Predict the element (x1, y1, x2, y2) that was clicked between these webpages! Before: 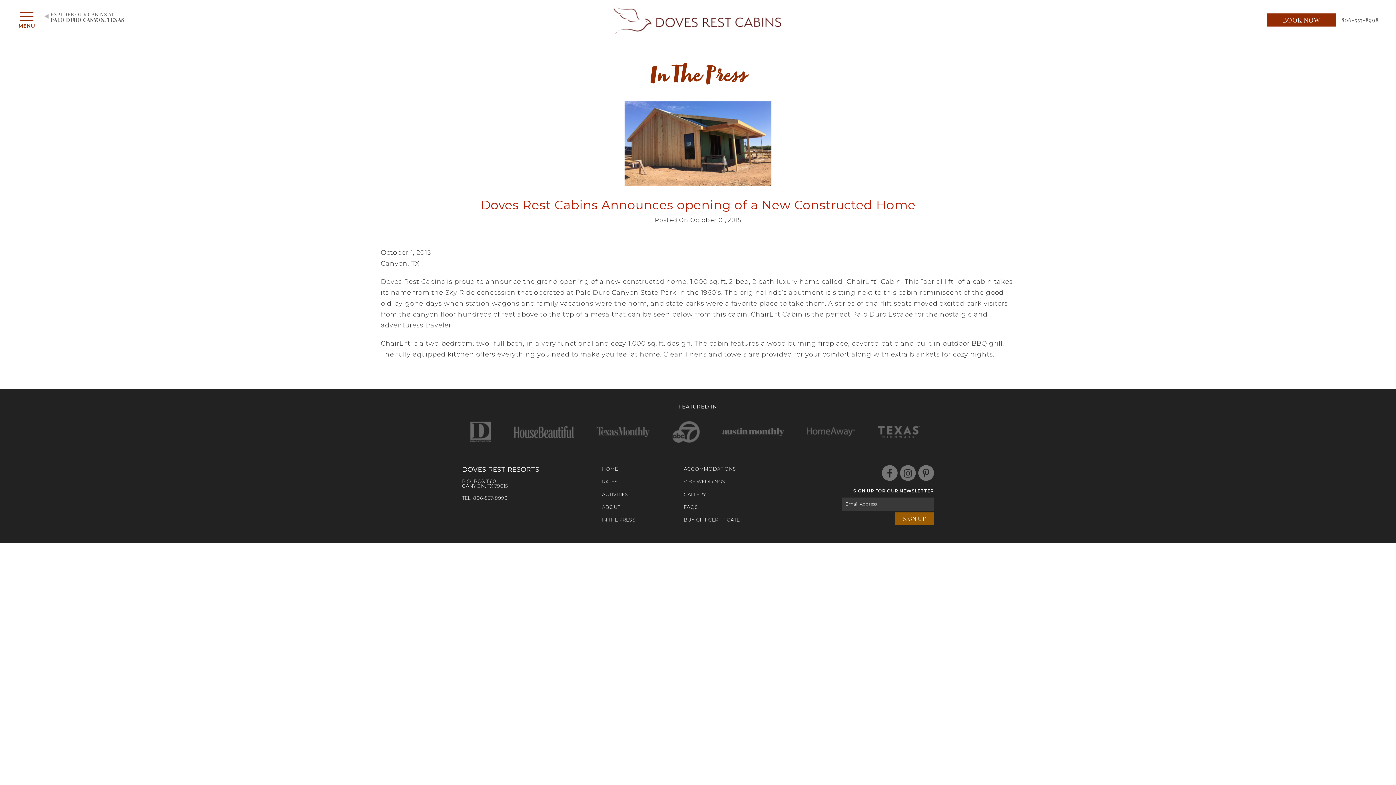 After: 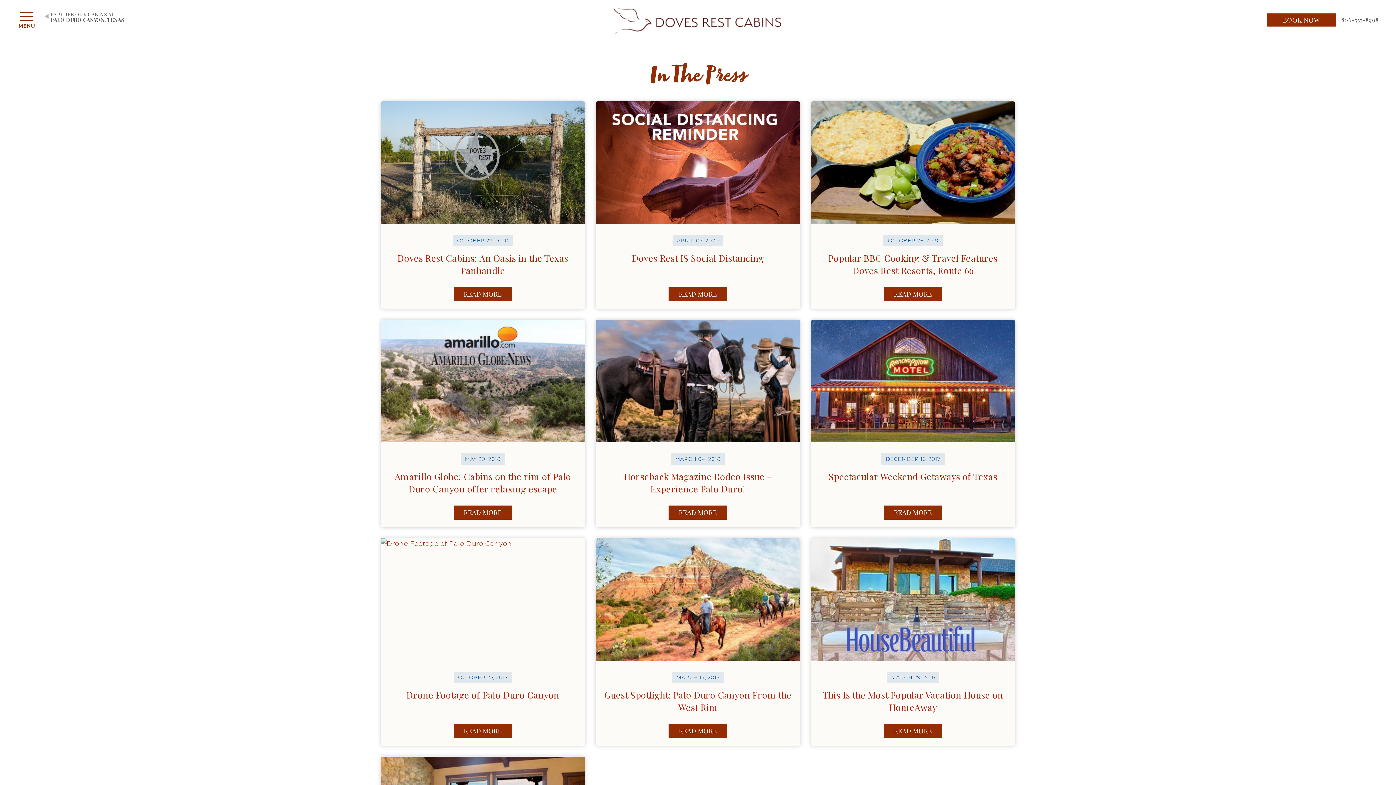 Action: label: IN THE PRESS bbox: (602, 516, 636, 522)